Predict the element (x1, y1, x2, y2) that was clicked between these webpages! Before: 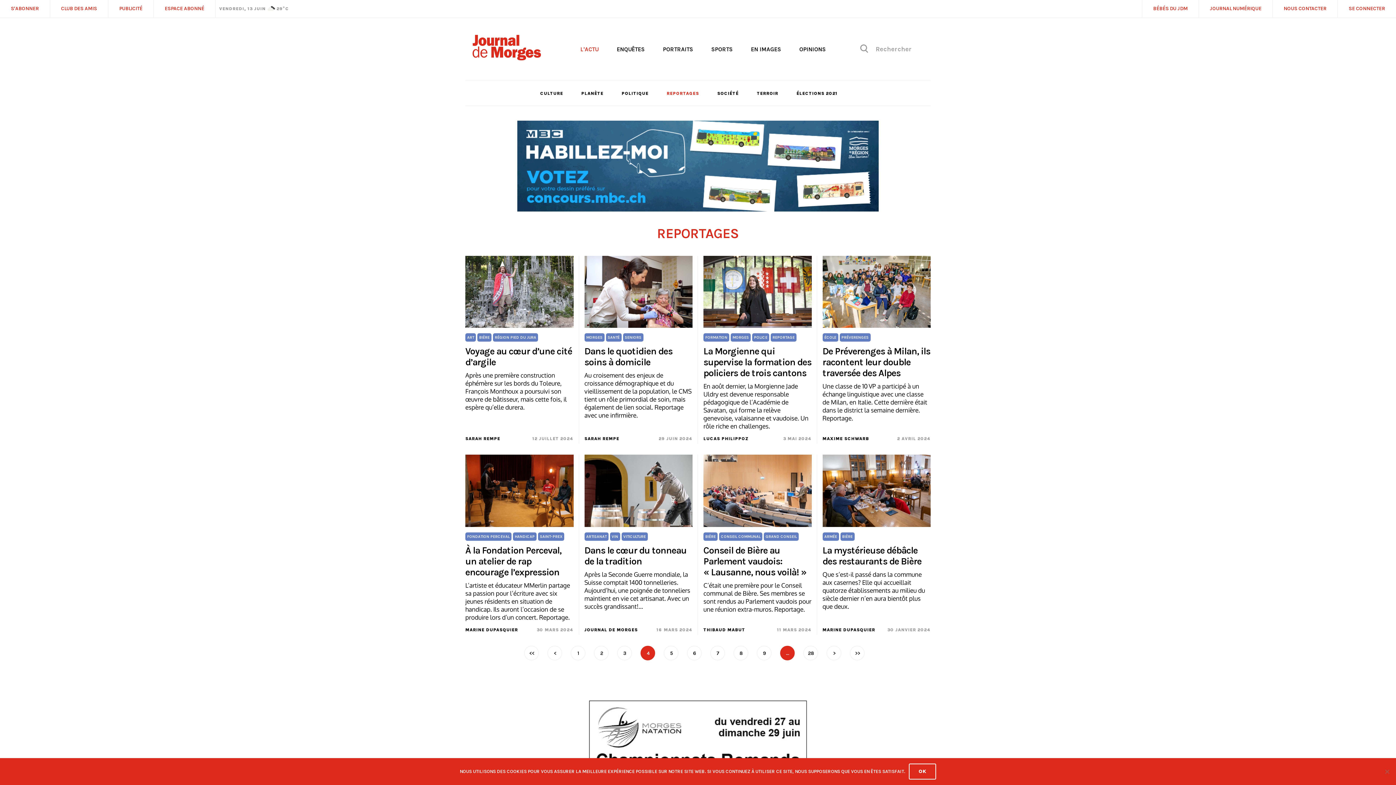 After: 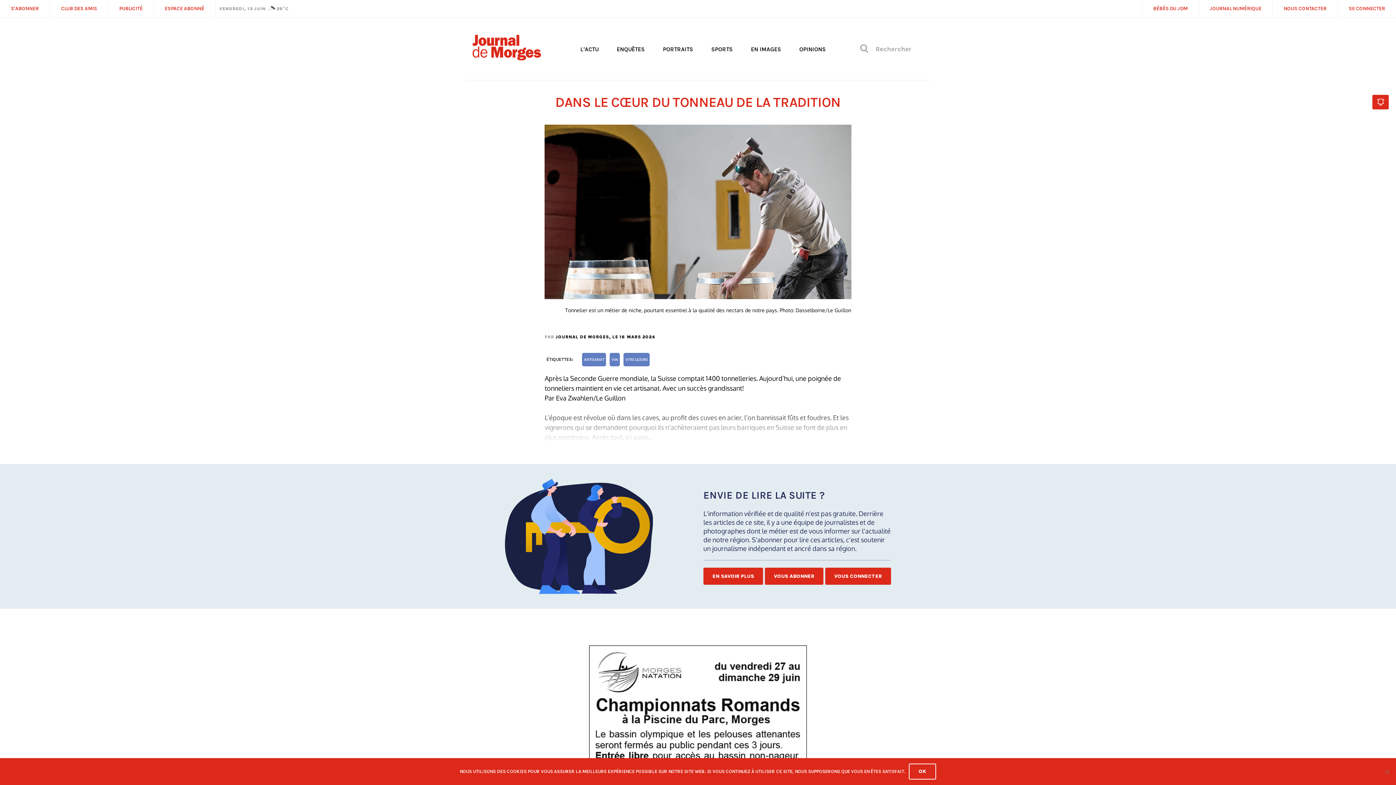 Action: label: ARTISANAT VIN VITICULTURE
Dans le cœur du tonneau de la tradition
Après la Seconde Guerre mondiale, la Suisse comptait 1400 tonnelleries. Aujourd’hui, une poignée de tonneliers maintient en vie cet artisanat. Avec un succès grandissant!…
JOURNAL DE MORGES
16 MARS 2024 bbox: (584, 455, 692, 635)